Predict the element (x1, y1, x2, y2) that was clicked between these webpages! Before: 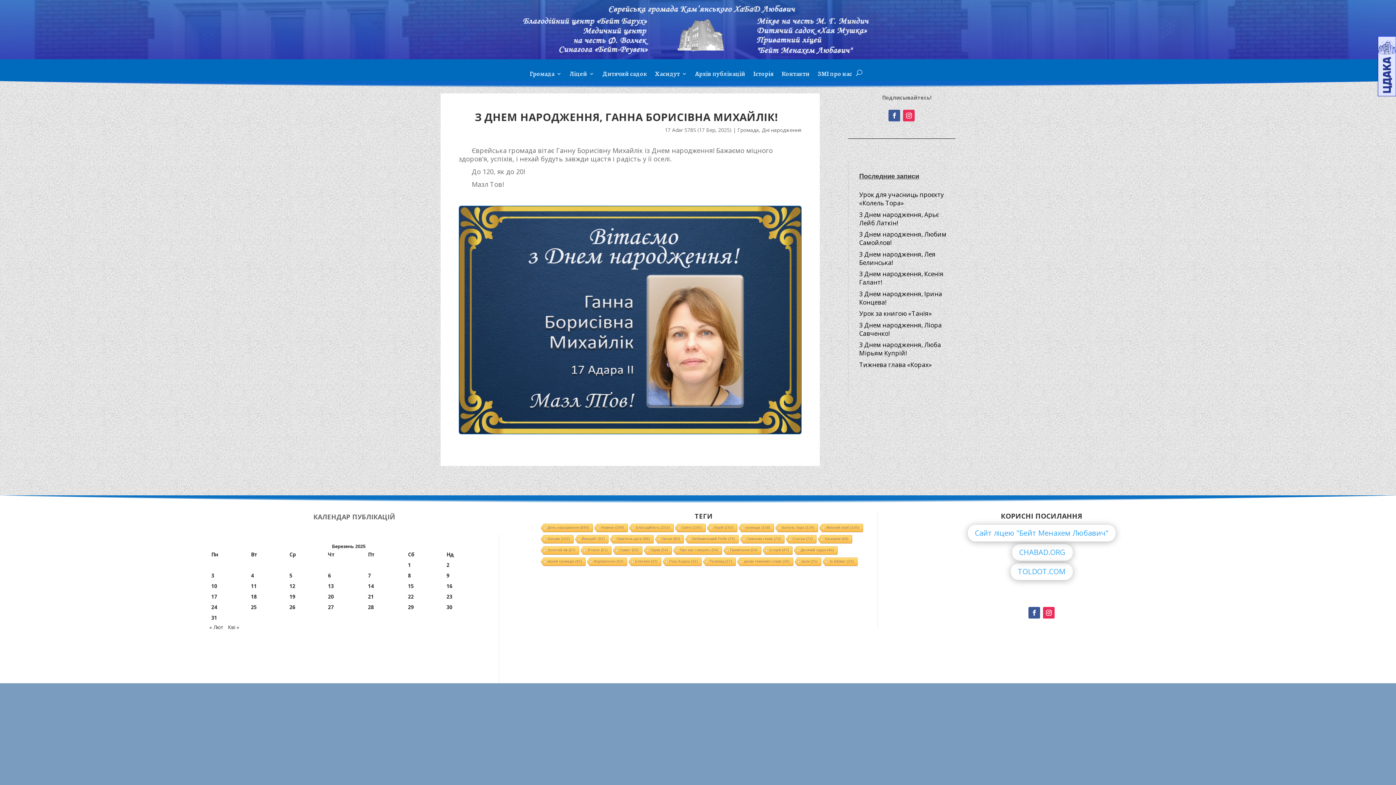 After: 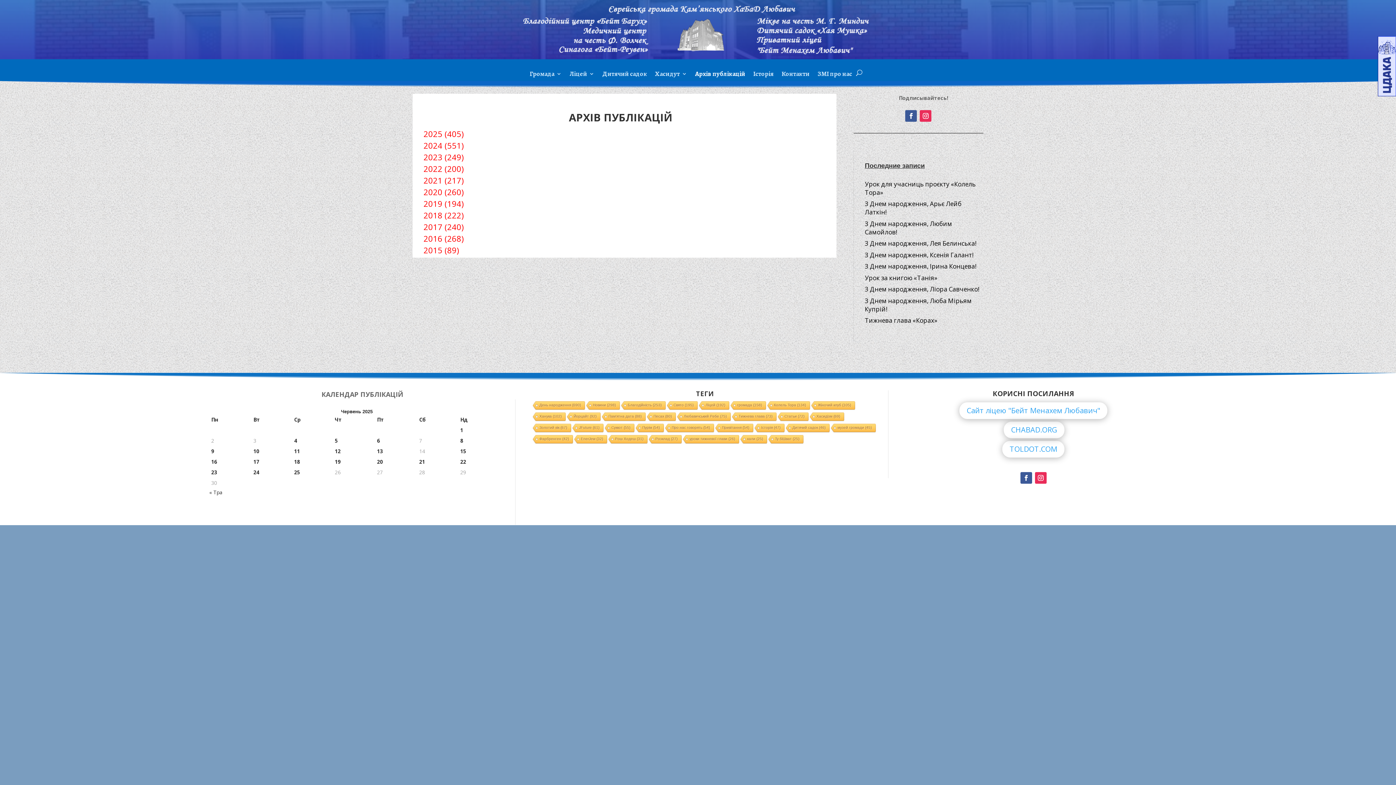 Action: label: Архів публікацій bbox: (695, 71, 745, 86)